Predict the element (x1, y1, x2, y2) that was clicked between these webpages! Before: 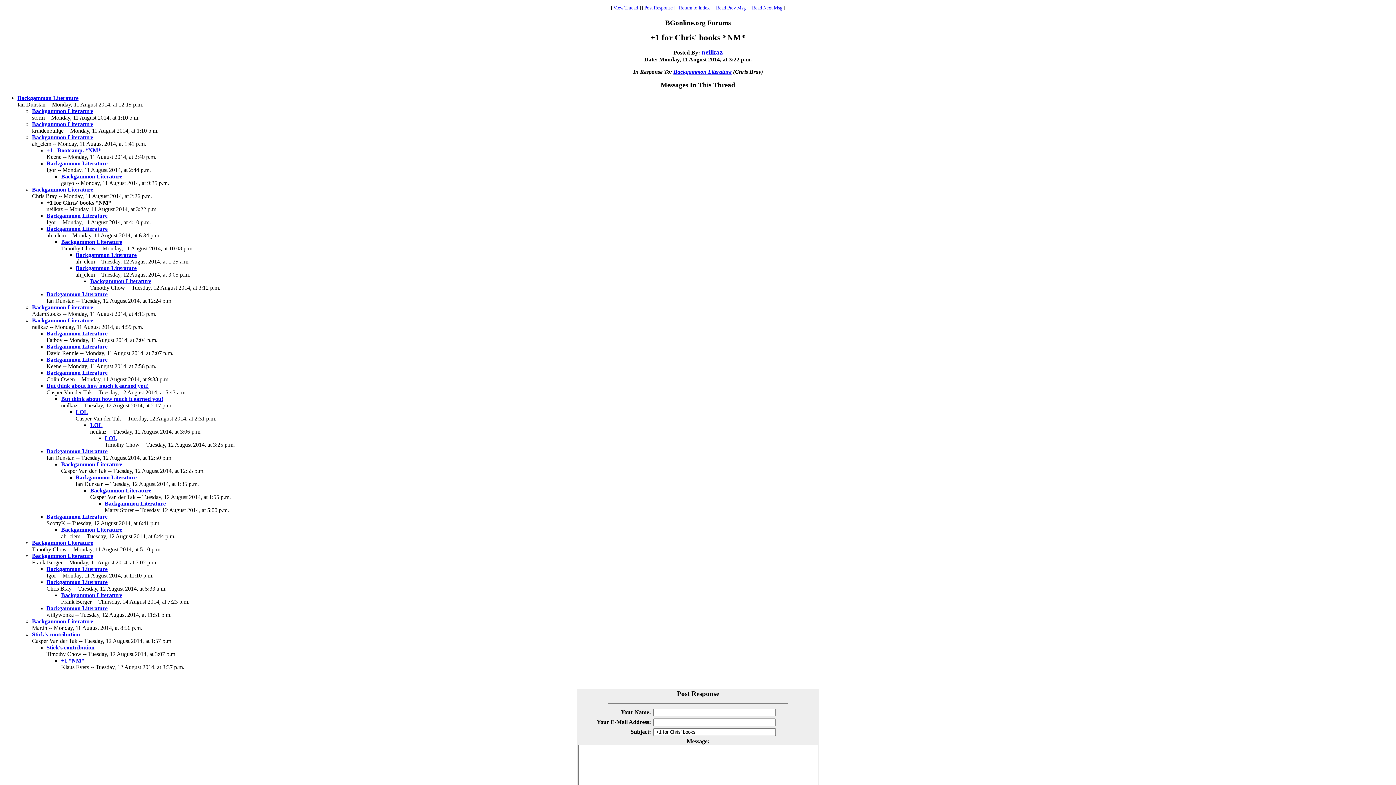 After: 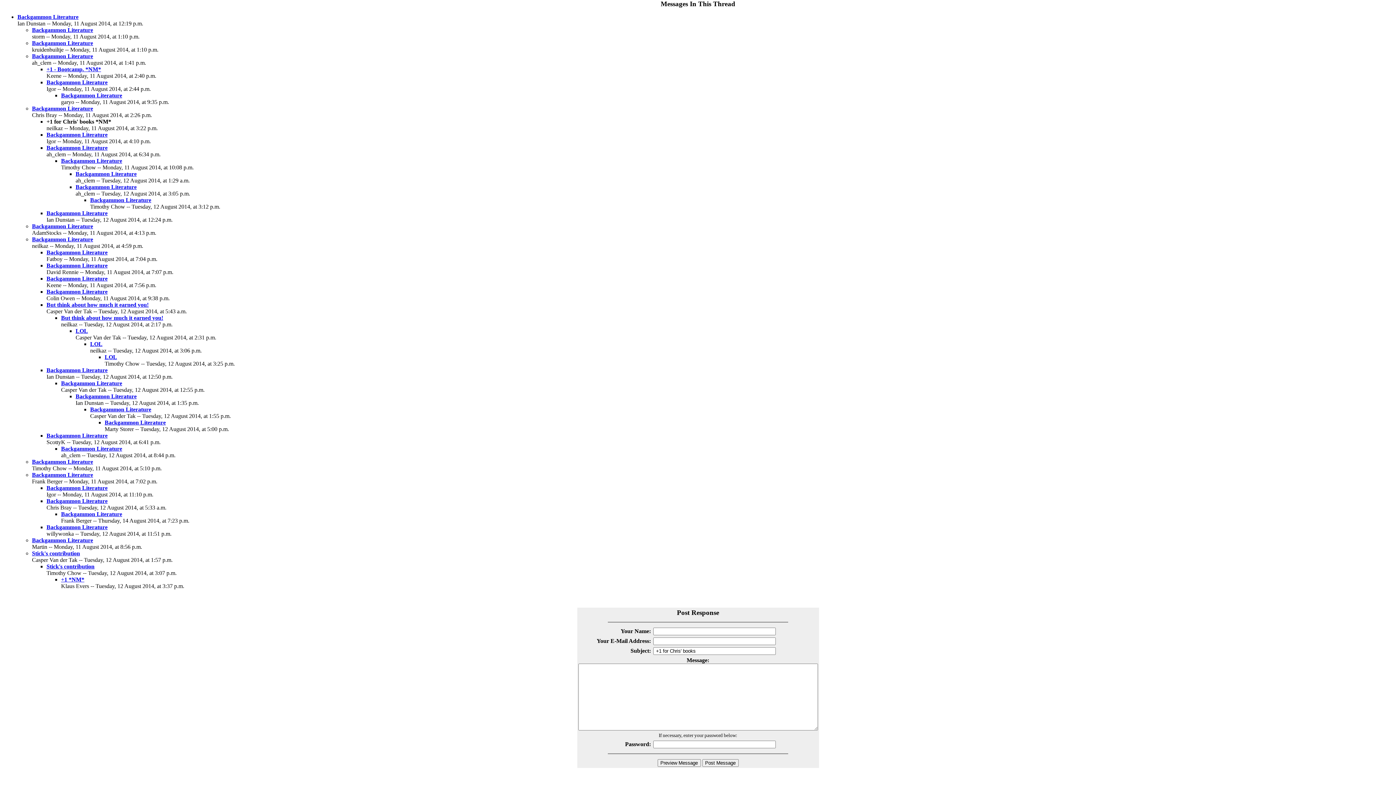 Action: label: View Thread bbox: (613, 5, 638, 10)